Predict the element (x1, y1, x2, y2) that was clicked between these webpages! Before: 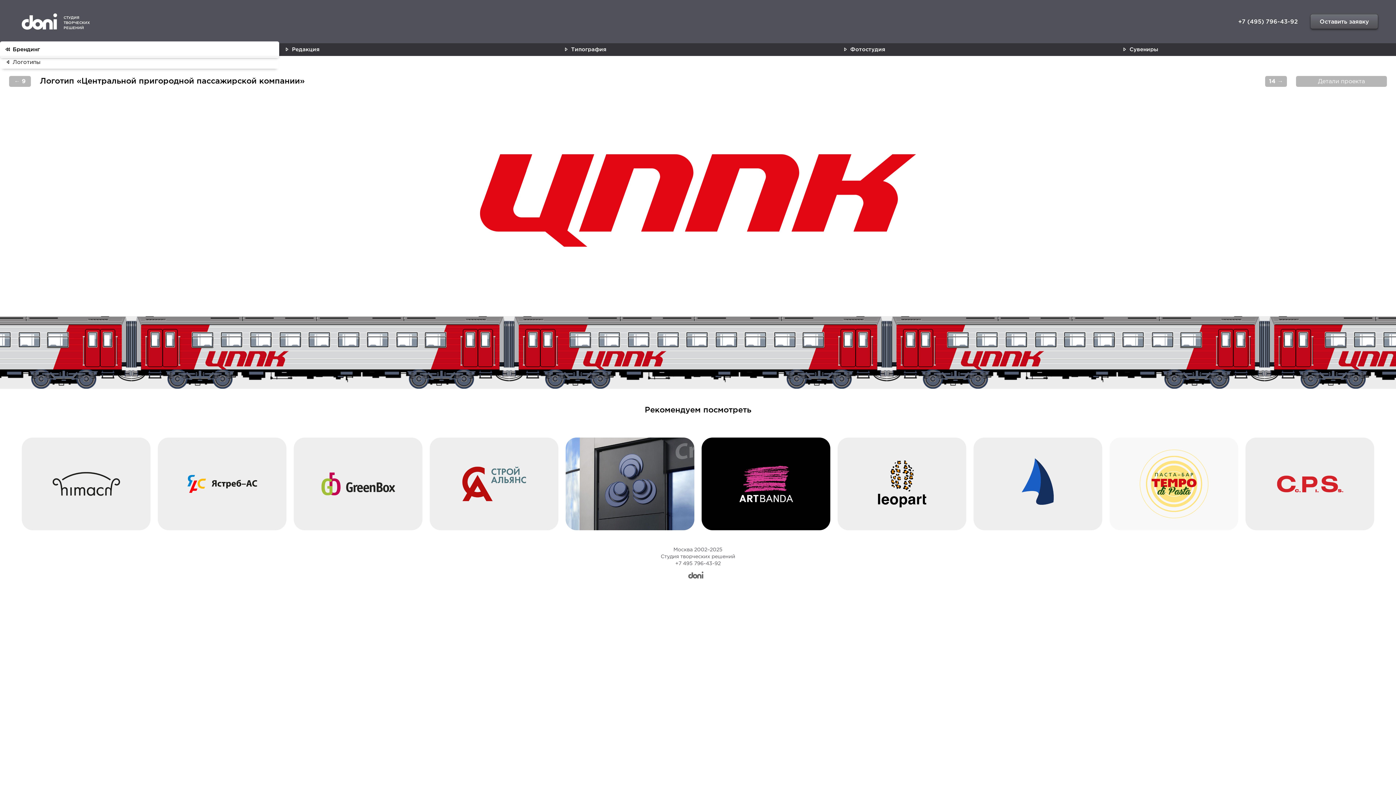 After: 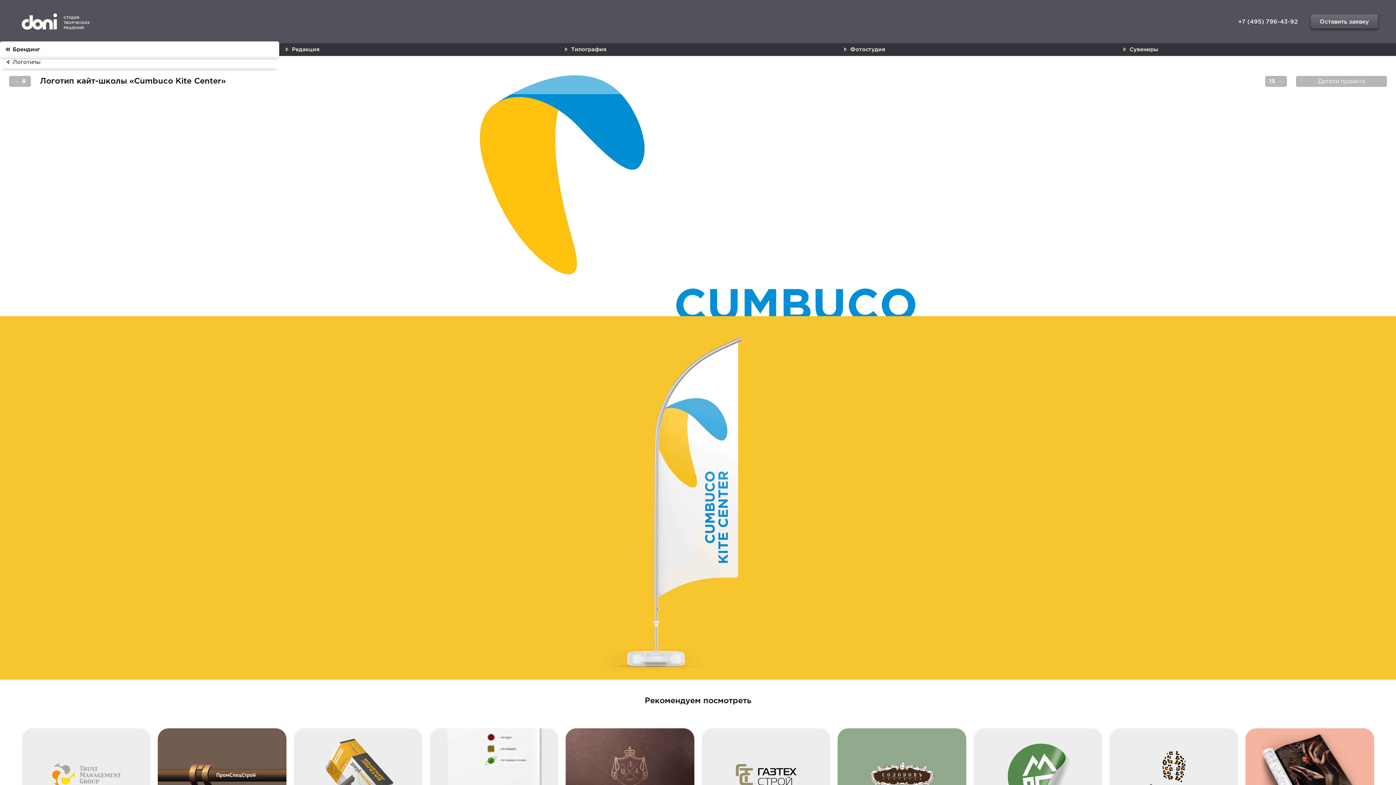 Action: label: ← 9 bbox: (9, 76, 30, 86)